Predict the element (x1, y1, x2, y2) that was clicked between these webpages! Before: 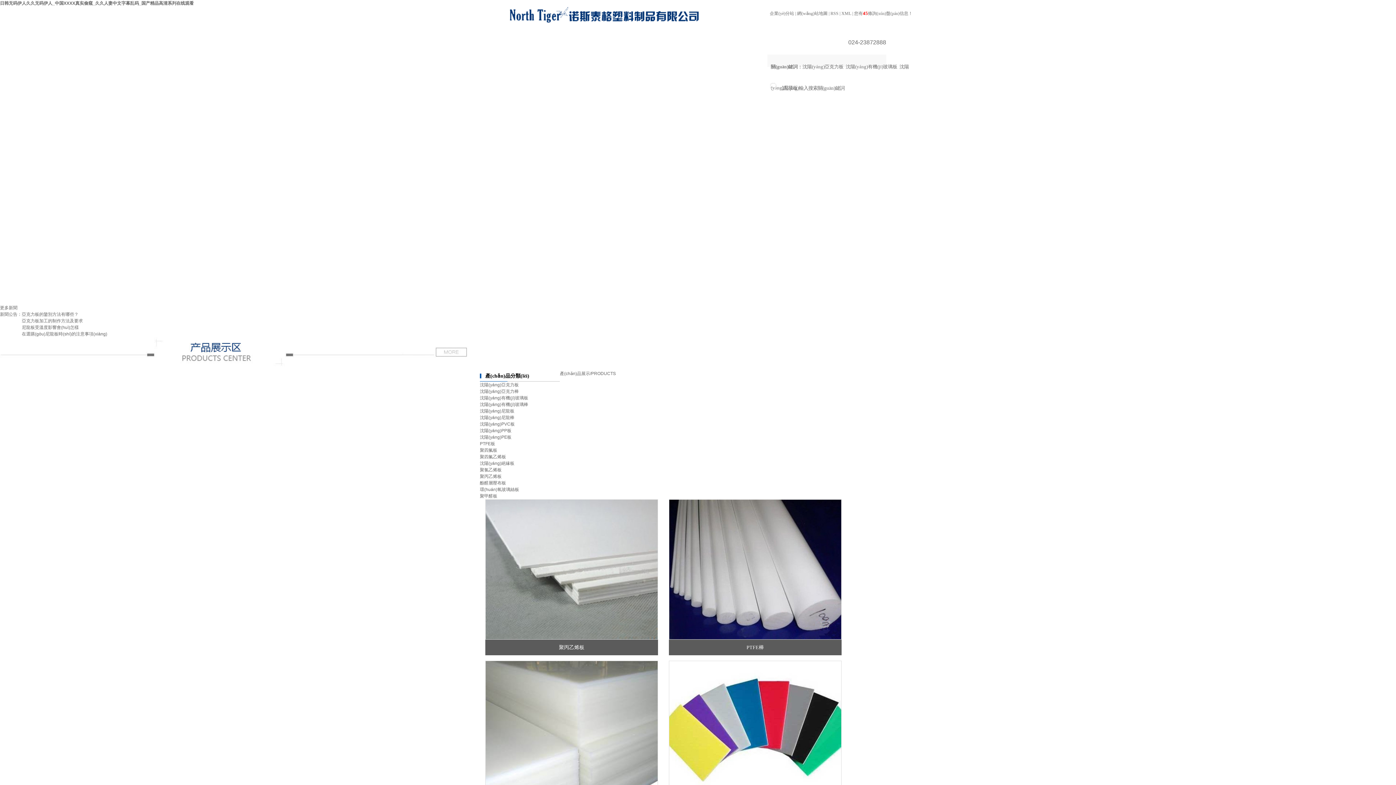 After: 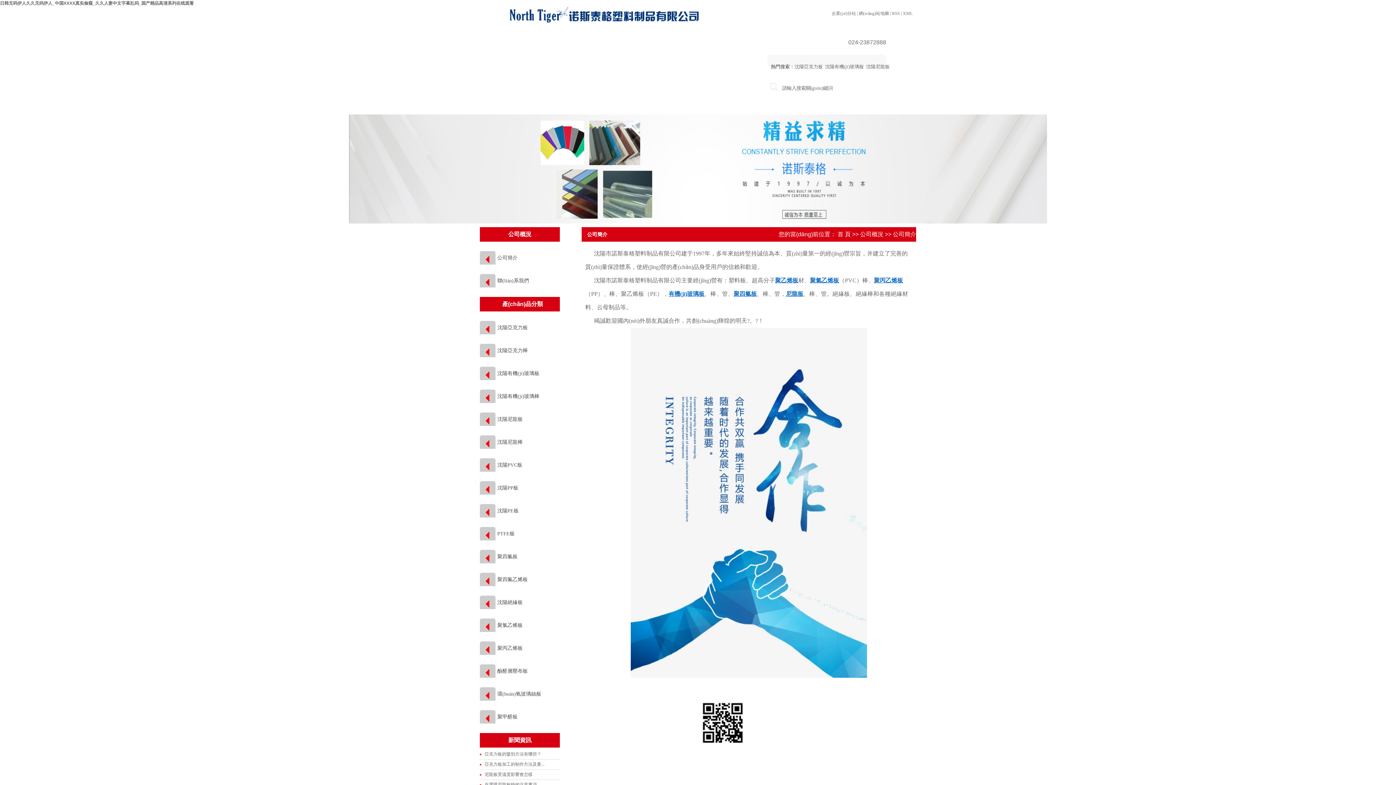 Action: label: 公司簡(jiǎn)介 bbox: (556, 93, 601, 114)